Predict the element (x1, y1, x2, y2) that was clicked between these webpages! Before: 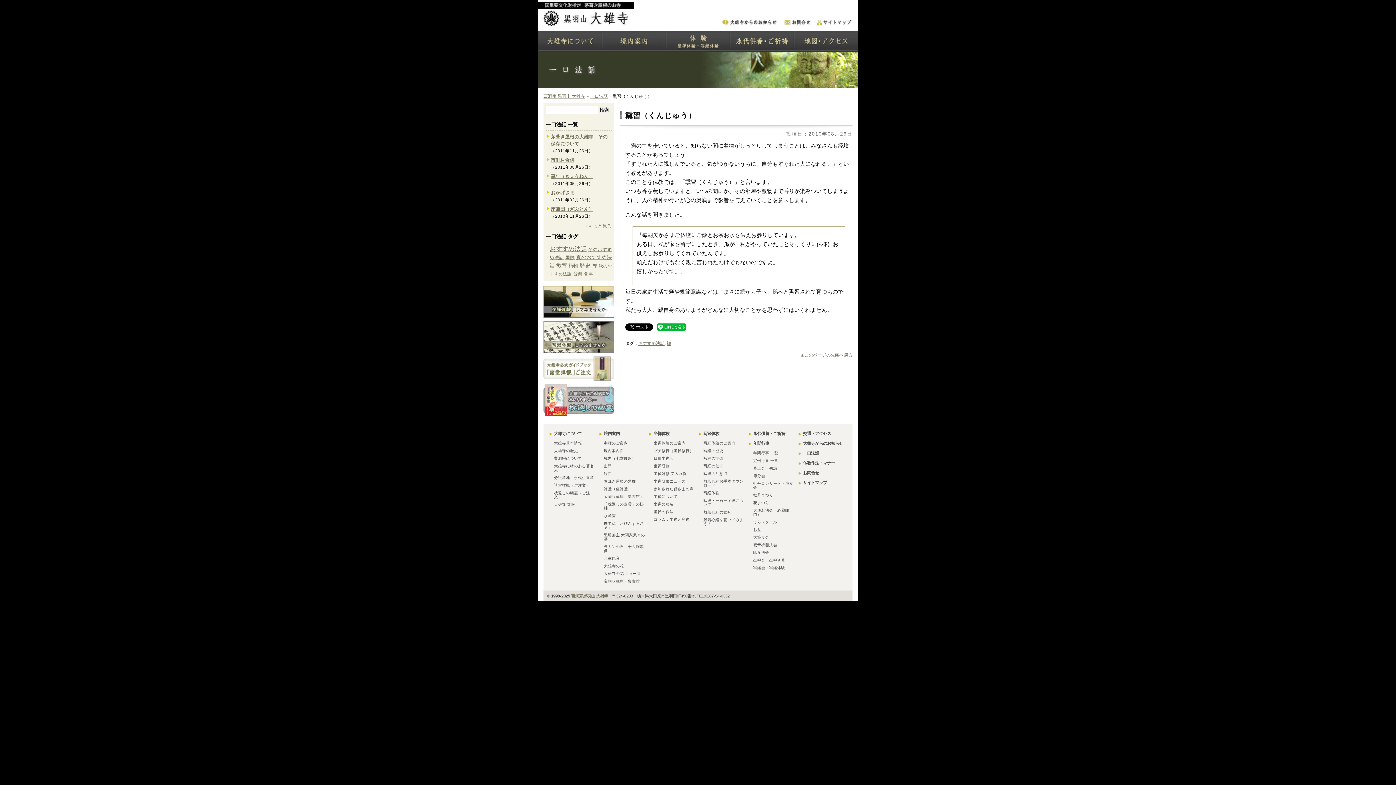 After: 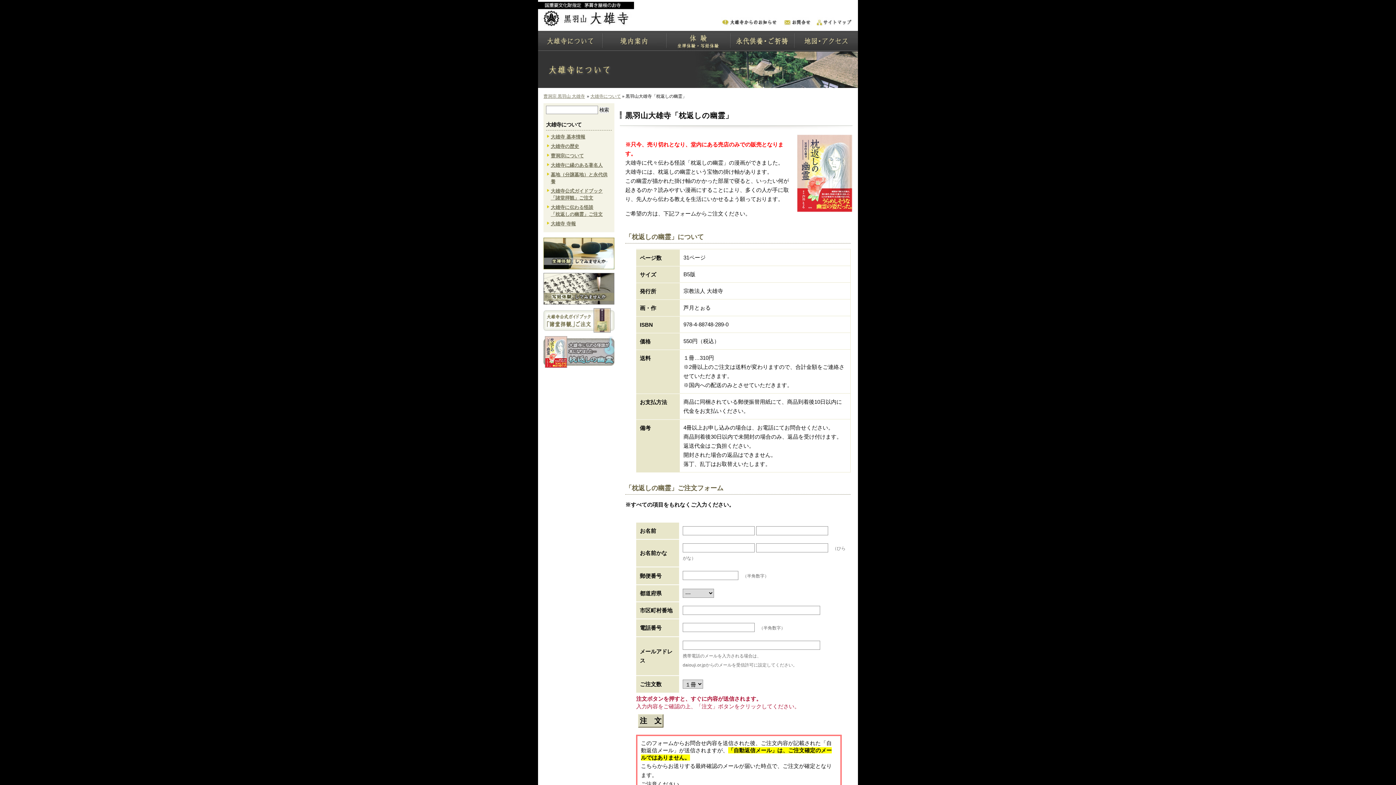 Action: label: 枕返しの幽霊（ご注文） bbox: (554, 490, 590, 499)